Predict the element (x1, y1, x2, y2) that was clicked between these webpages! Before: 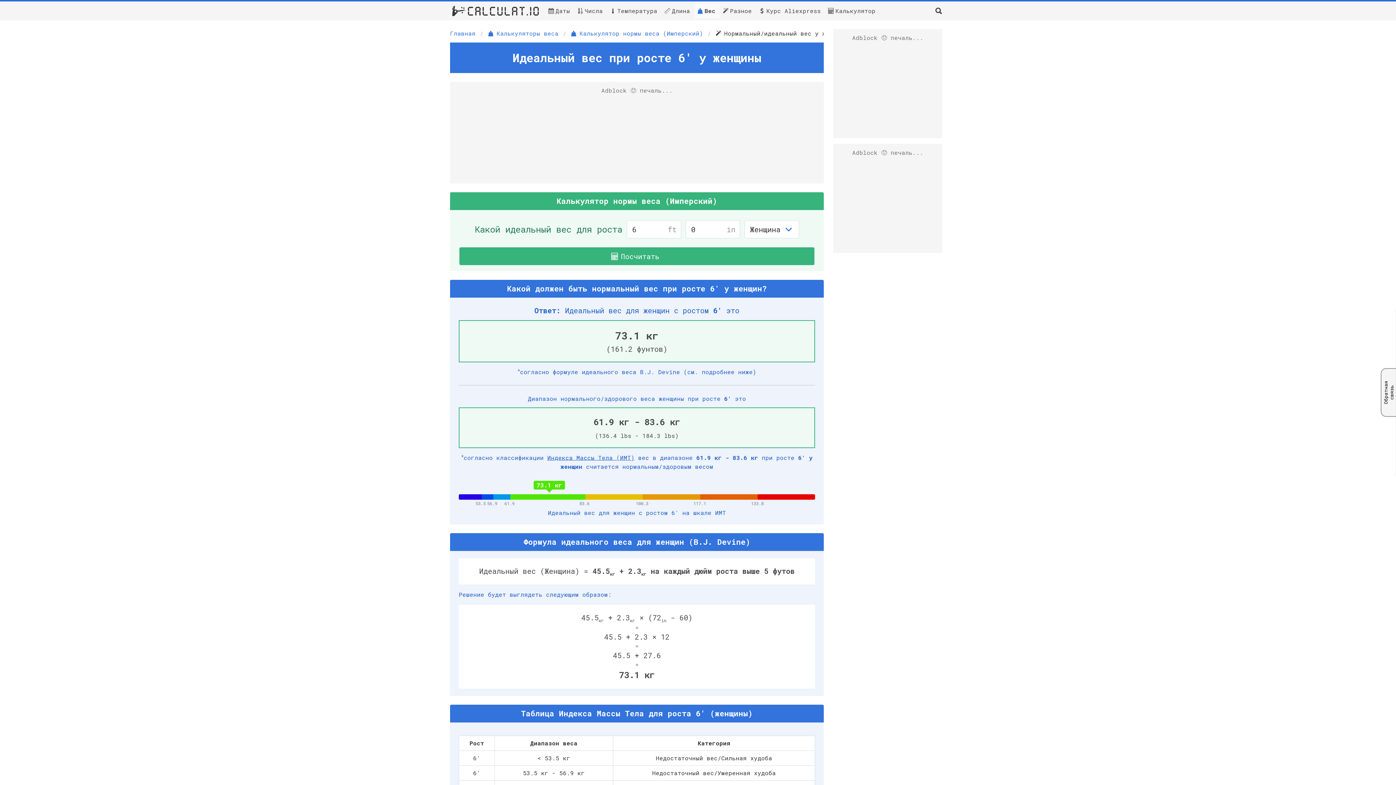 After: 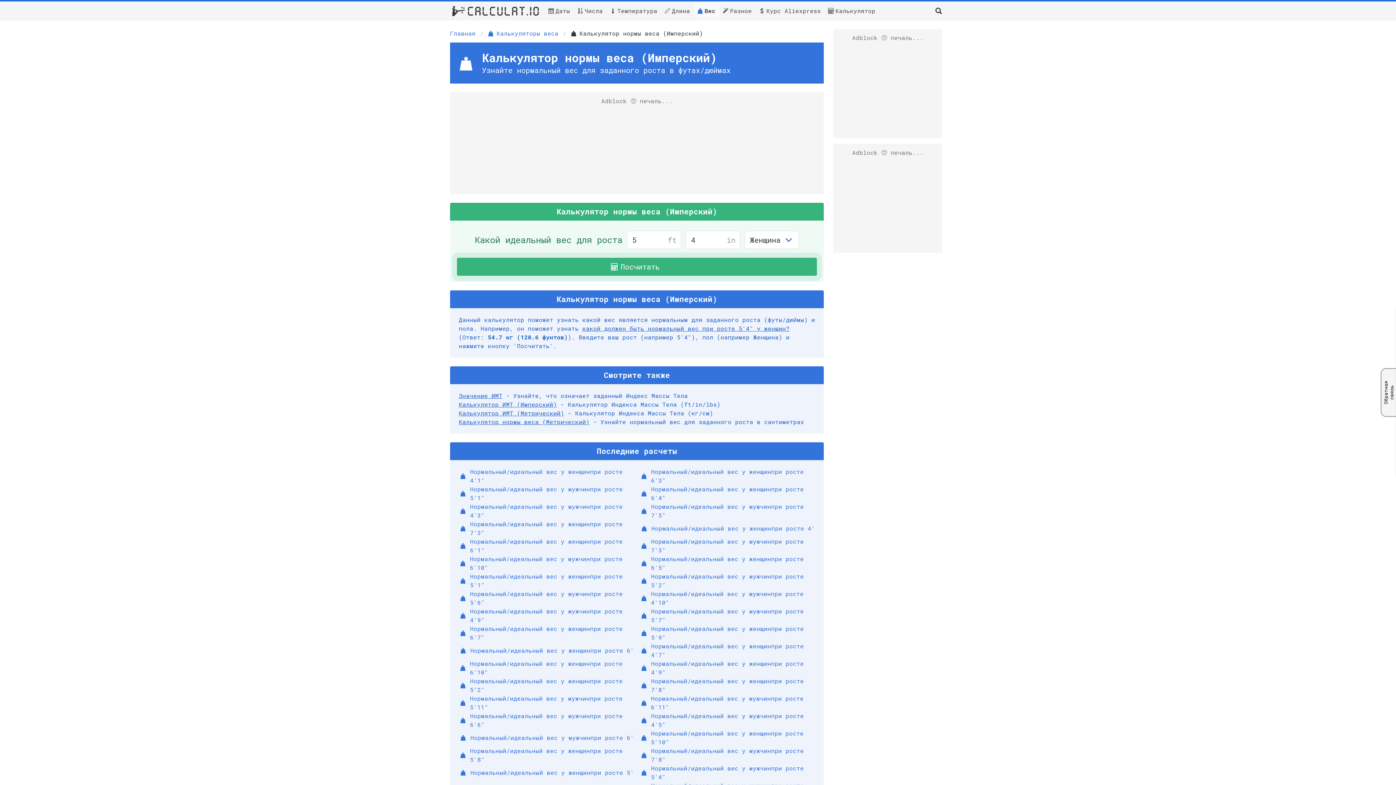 Action: bbox: (566, 29, 707, 37) label: Калькулятор нормы веса (Имперский)